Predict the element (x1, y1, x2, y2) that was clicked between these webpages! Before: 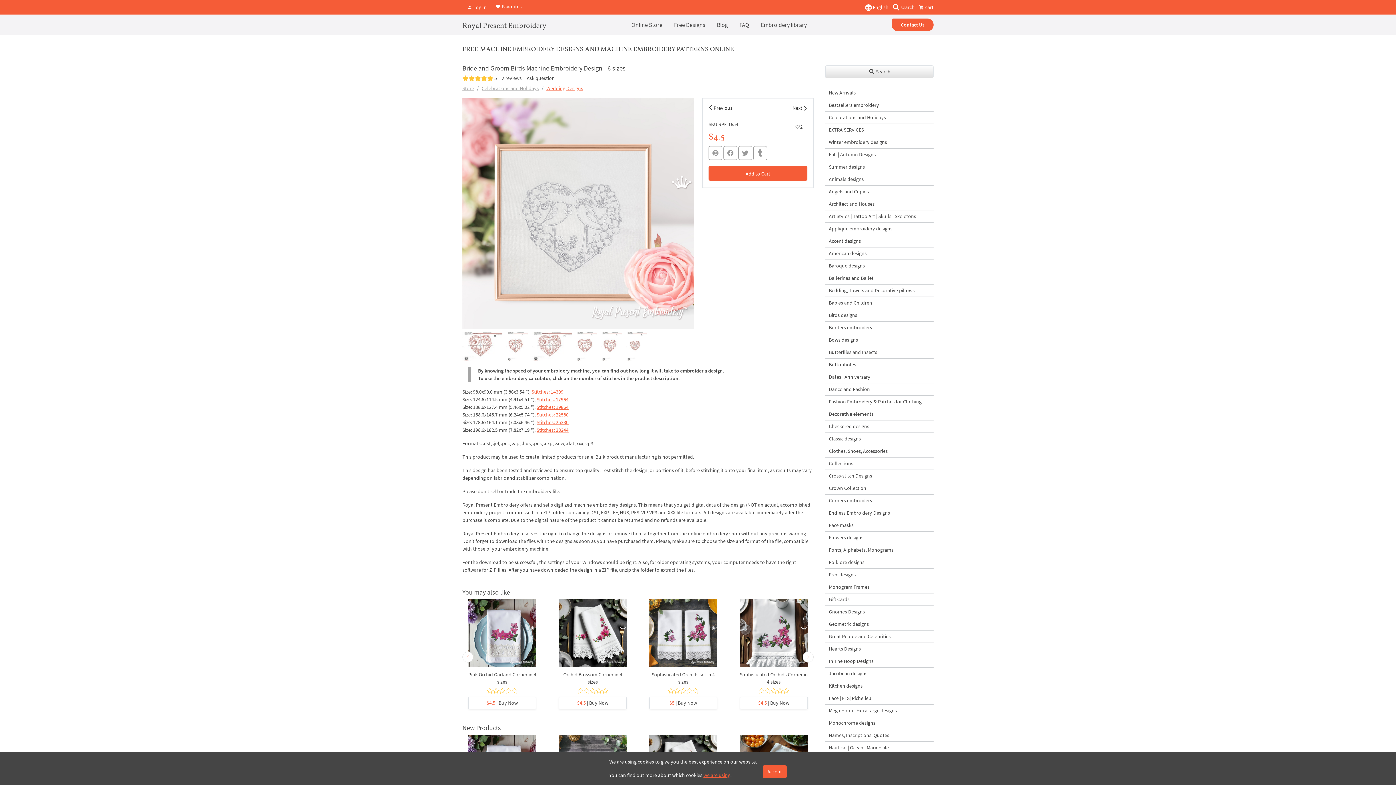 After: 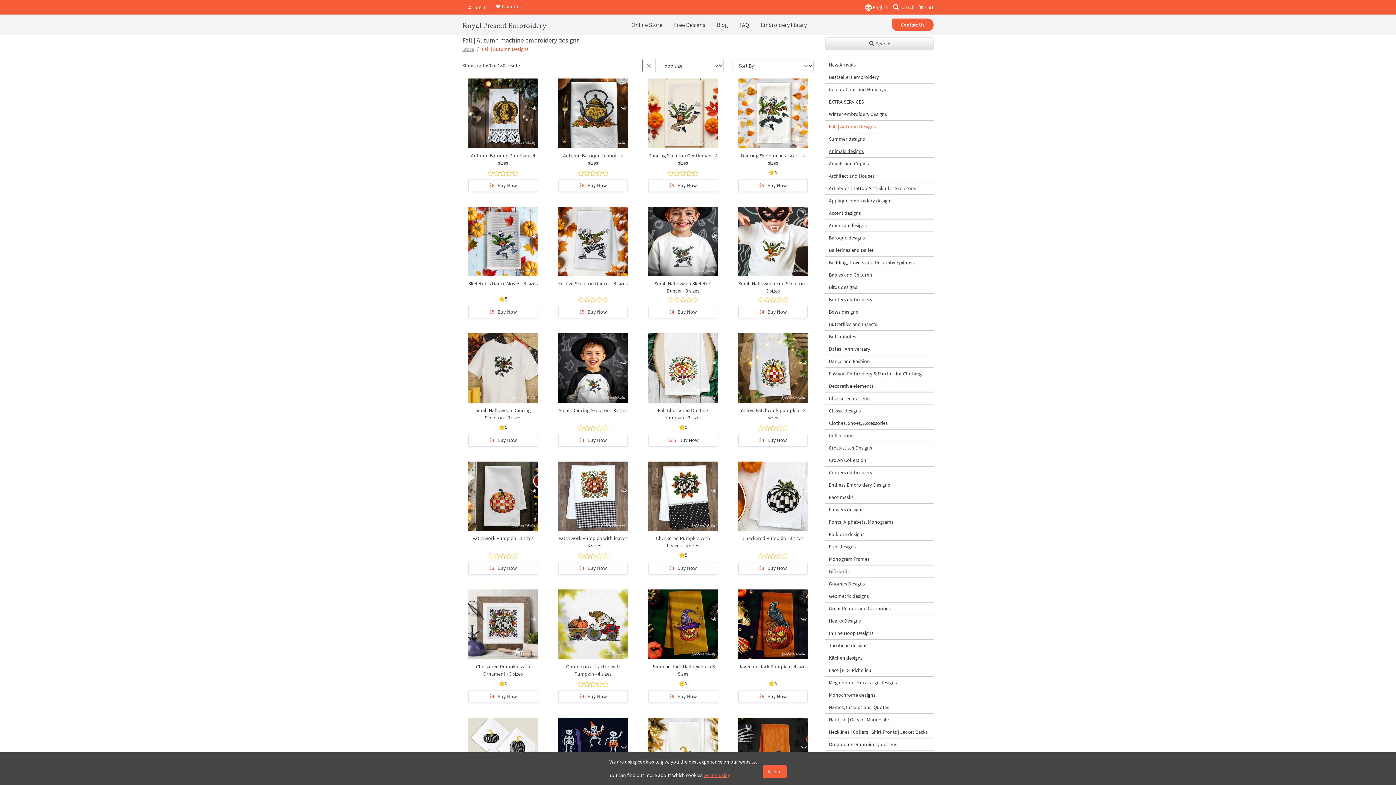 Action: label: Fall | Autumn Designs bbox: (825, 148, 933, 160)